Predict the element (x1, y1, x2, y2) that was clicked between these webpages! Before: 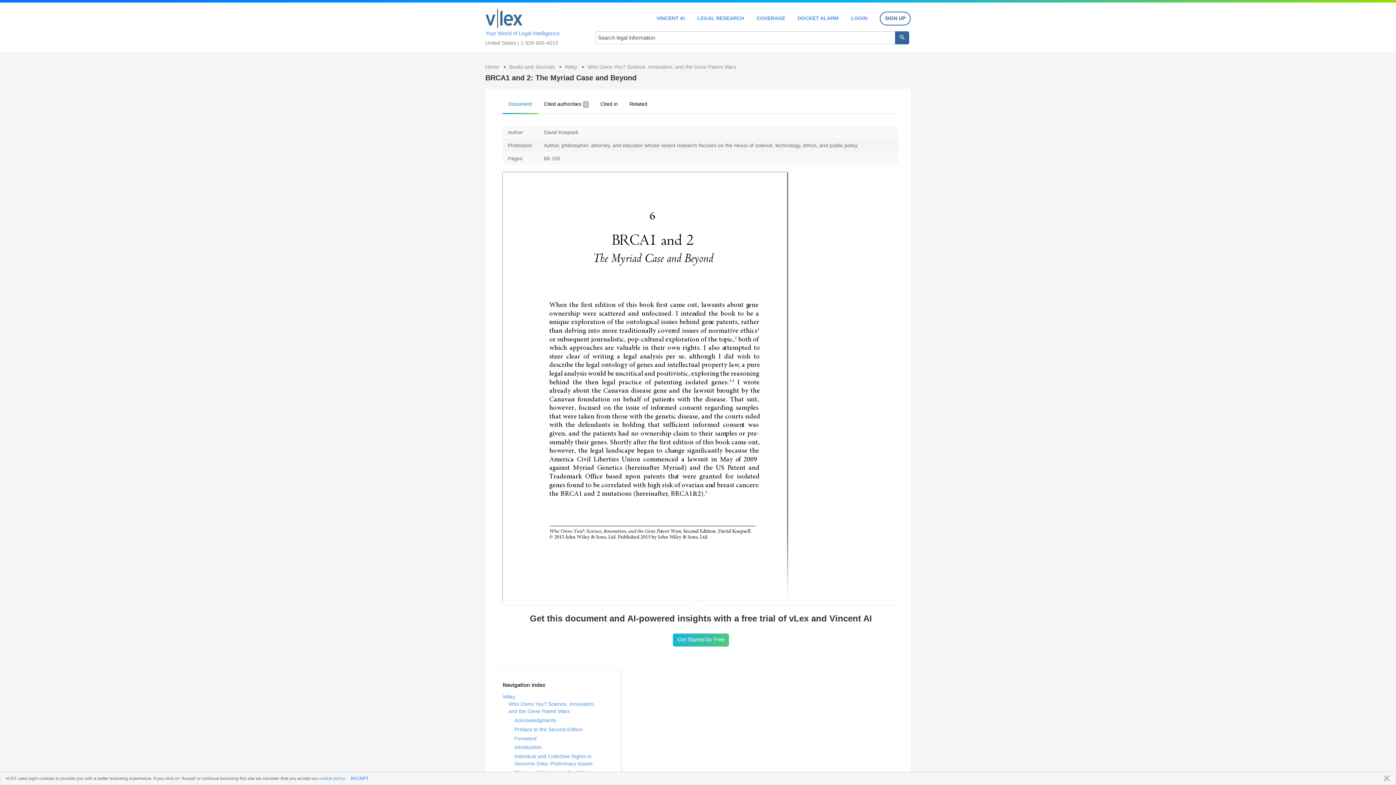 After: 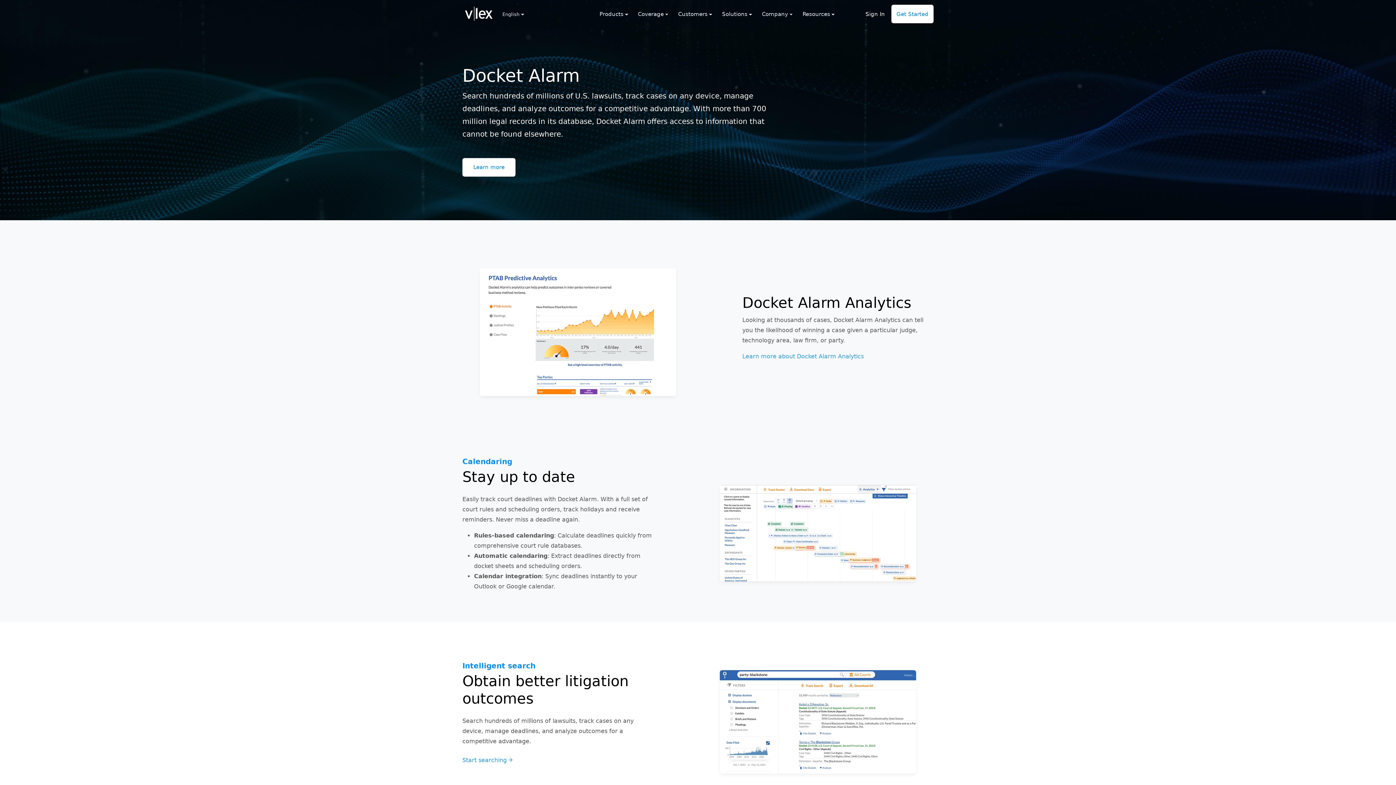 Action: label: DOCKET ALARM bbox: (797, 15, 838, 20)